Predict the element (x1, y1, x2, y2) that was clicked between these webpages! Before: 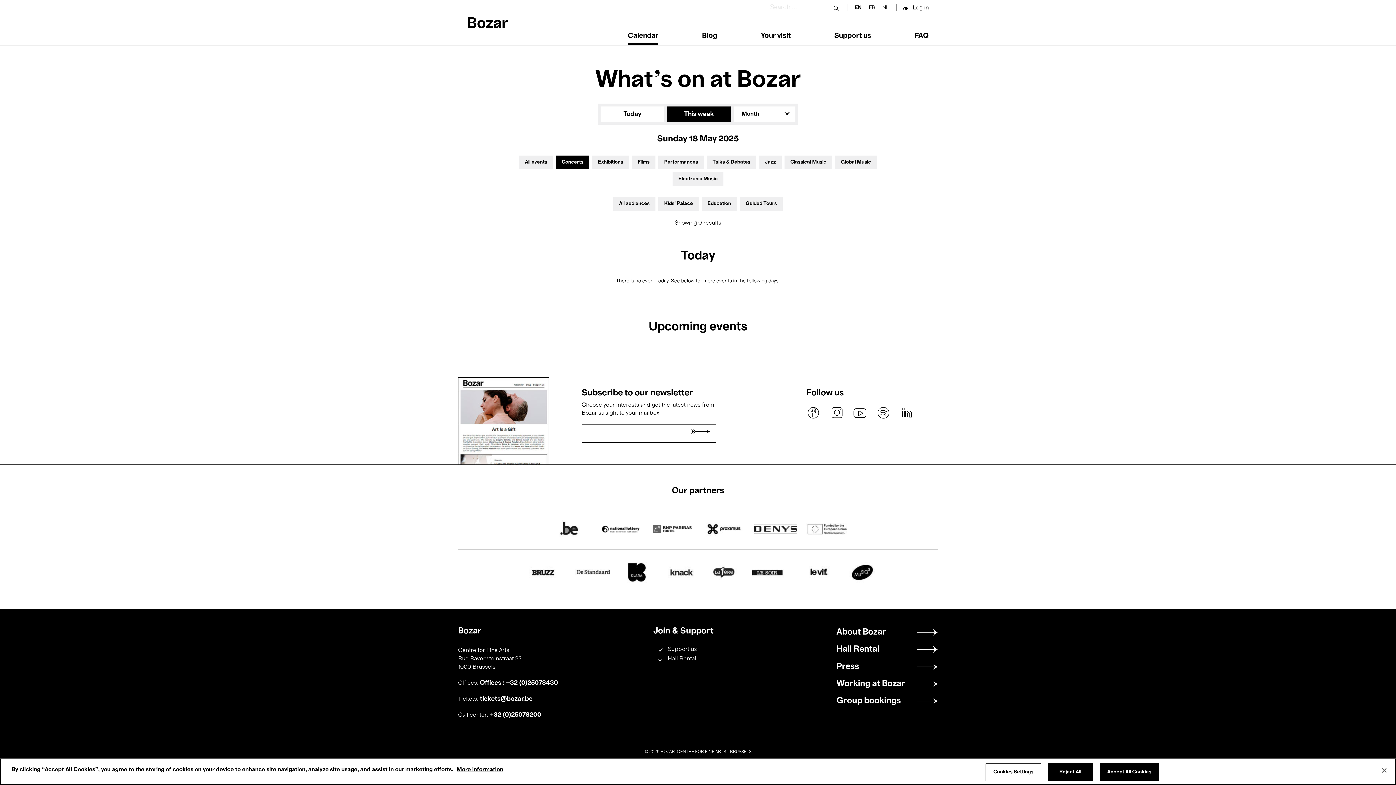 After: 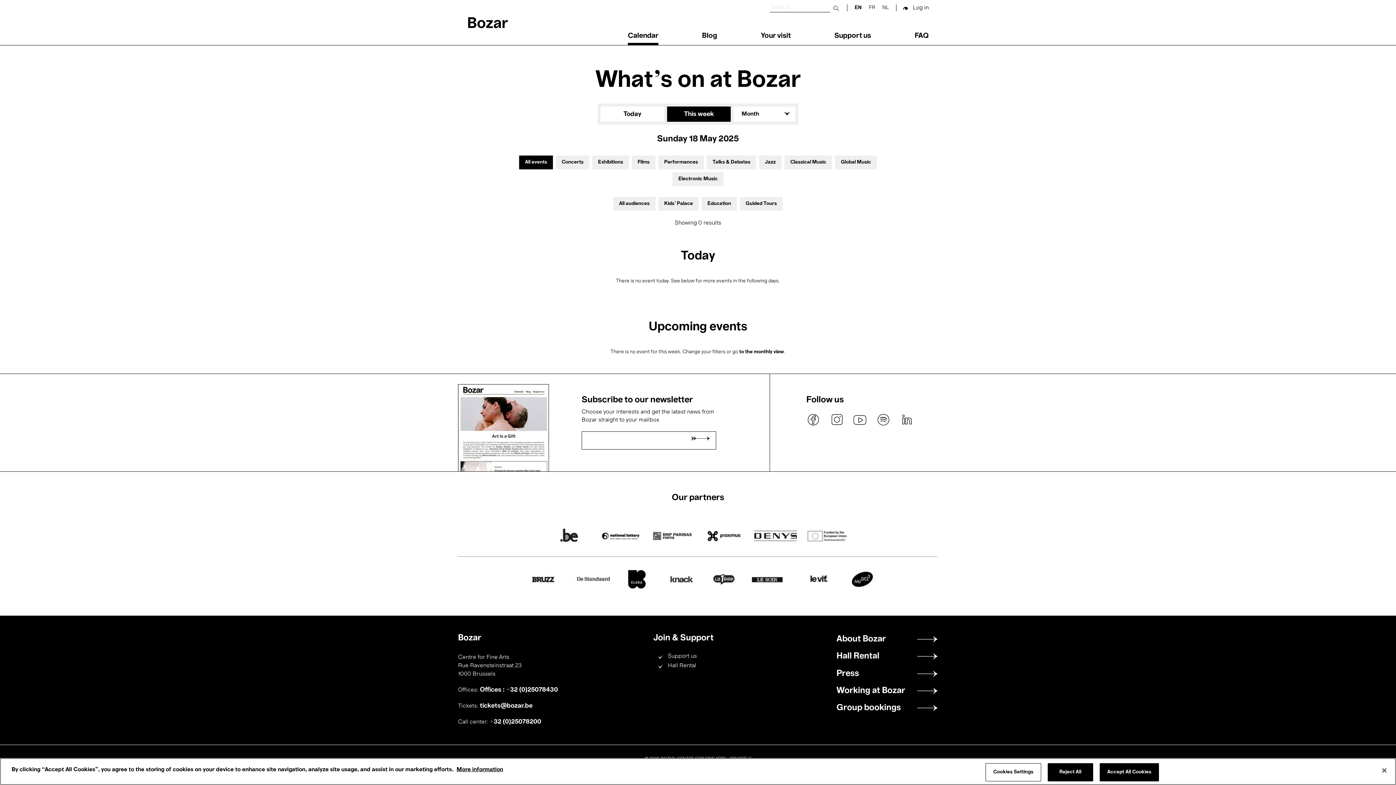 Action: bbox: (561, 160, 583, 165) label: Concerts